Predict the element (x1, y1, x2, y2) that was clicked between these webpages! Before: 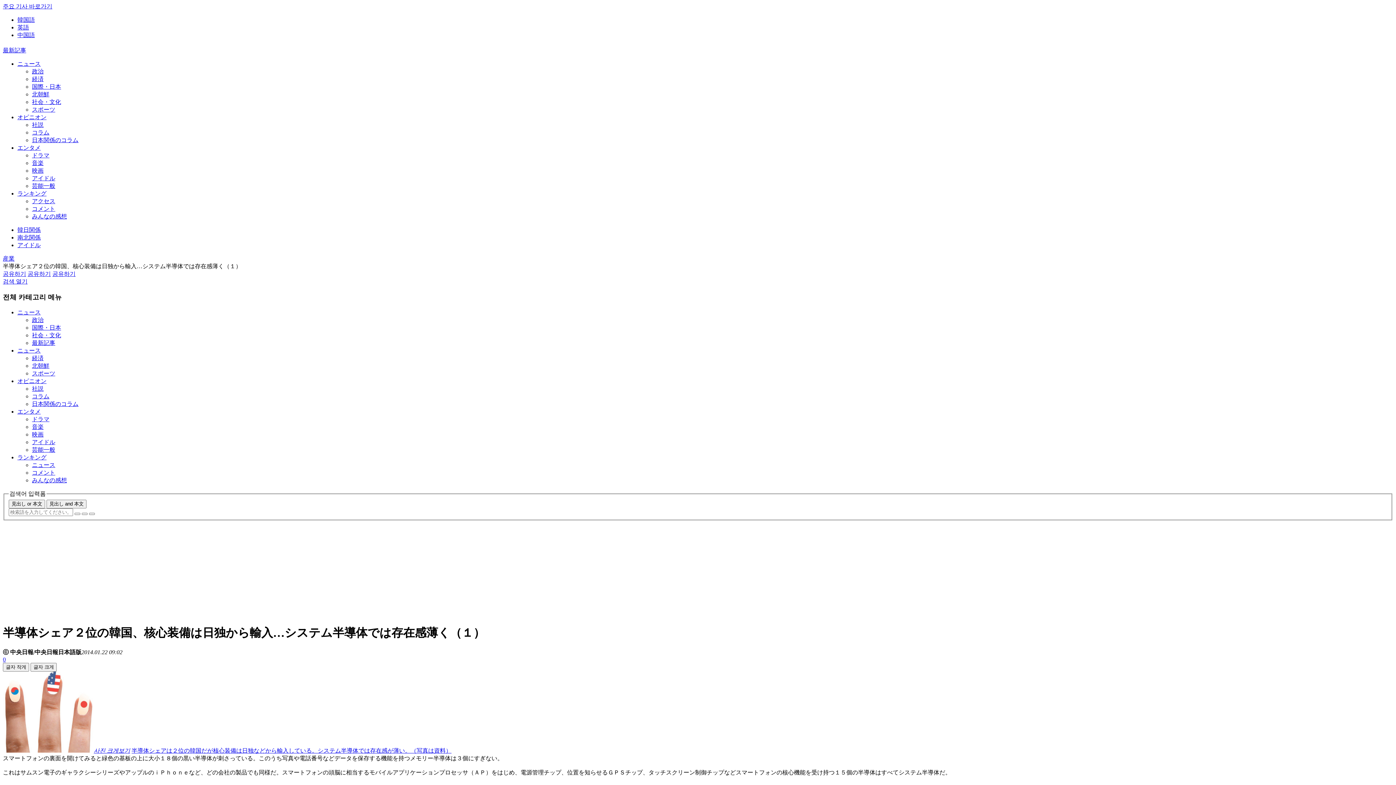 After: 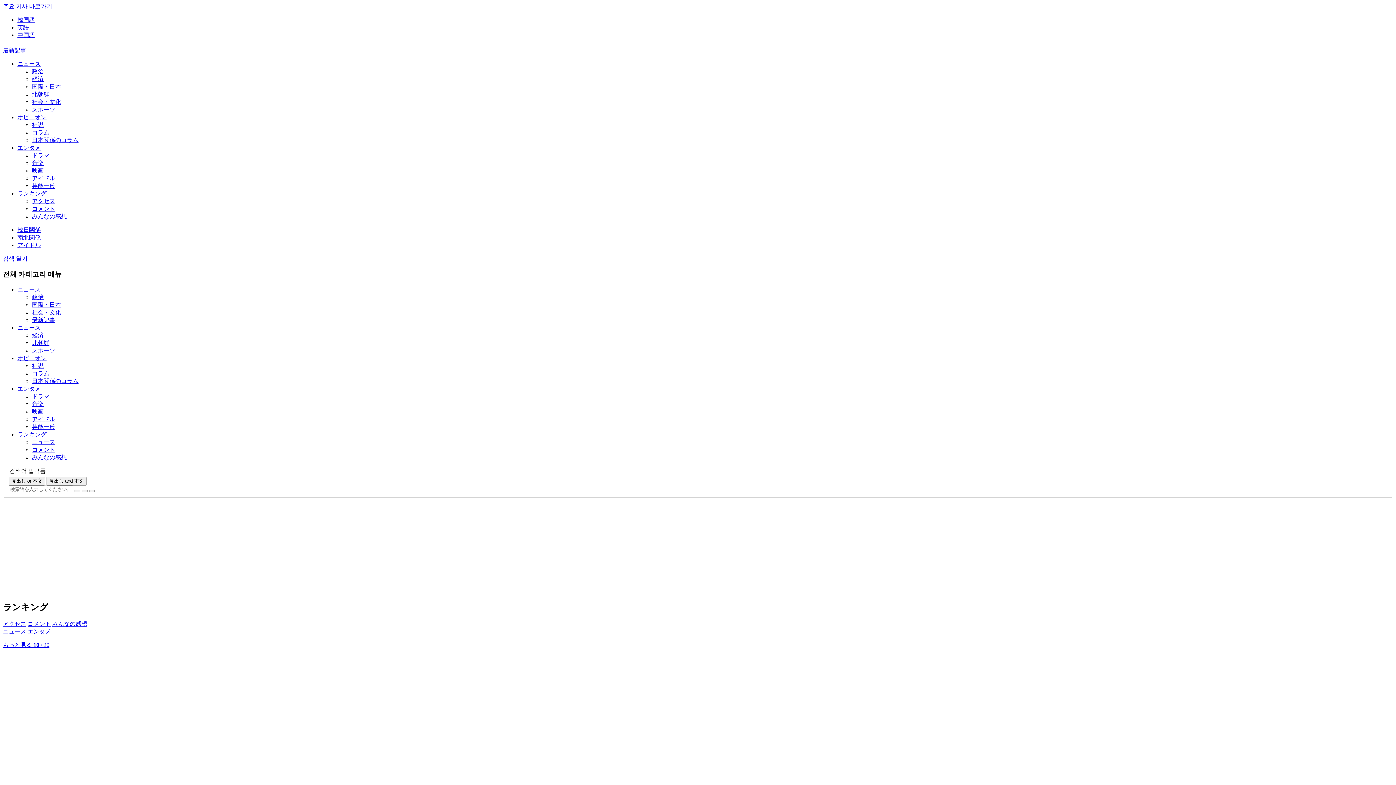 Action: bbox: (17, 190, 46, 196) label: ランキング